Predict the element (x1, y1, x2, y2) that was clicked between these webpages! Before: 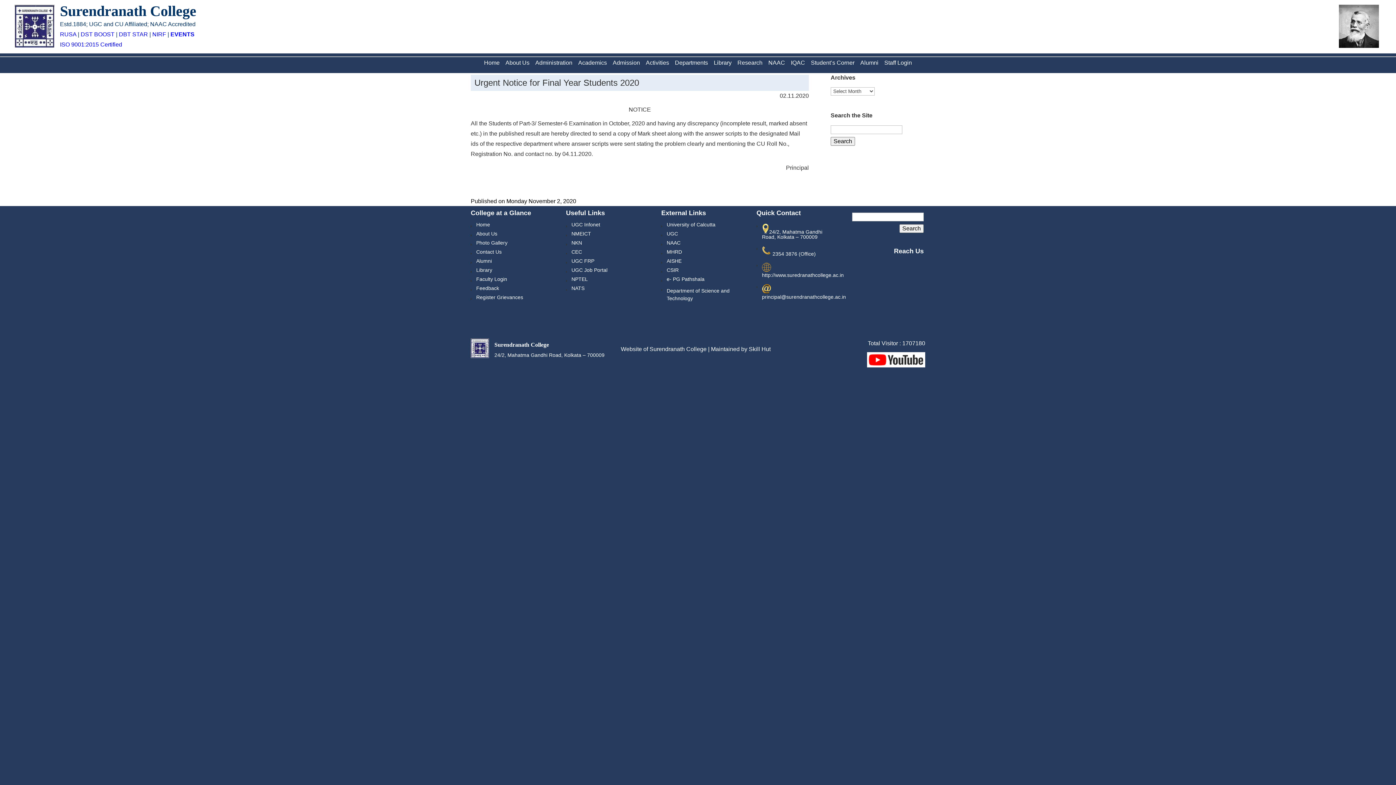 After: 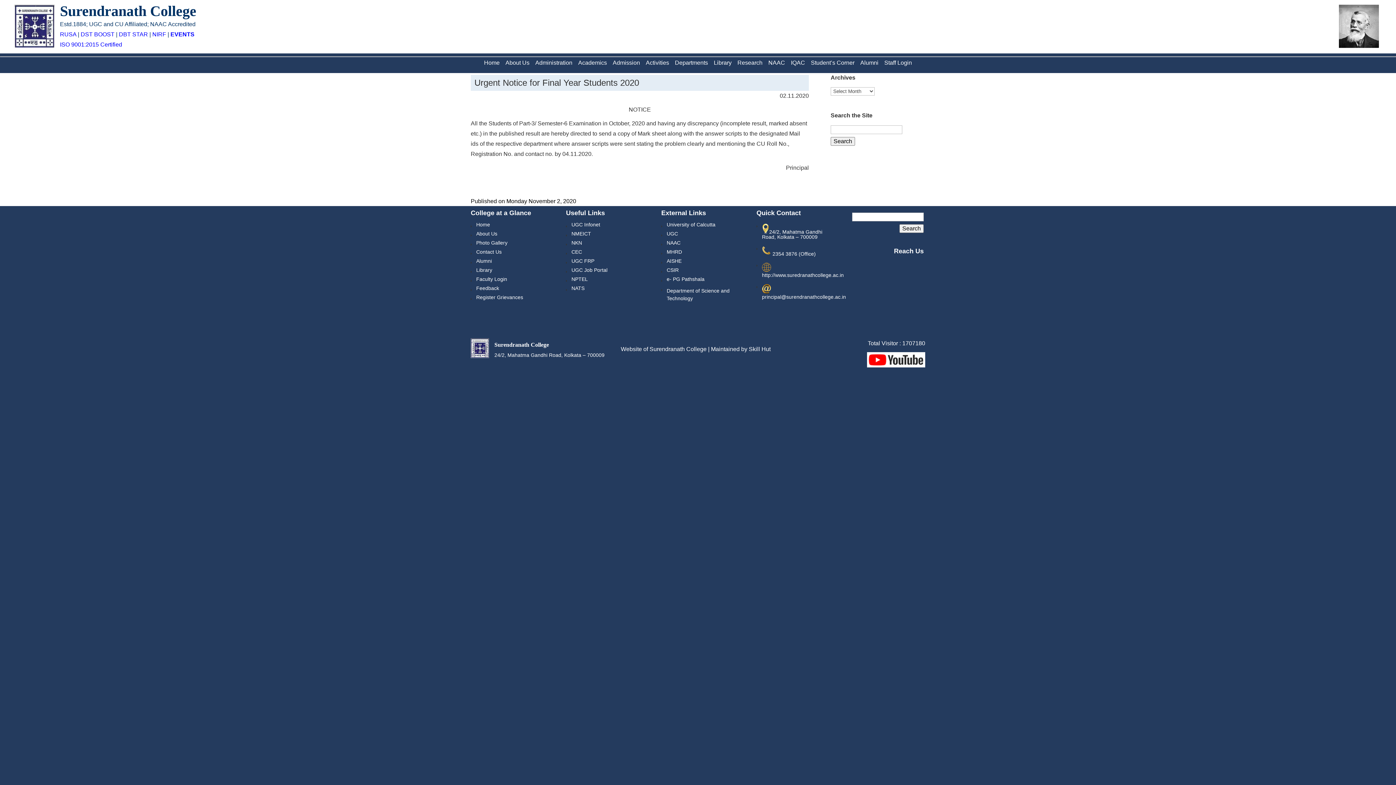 Action: bbox: (571, 258, 594, 264) label: UGC FRP